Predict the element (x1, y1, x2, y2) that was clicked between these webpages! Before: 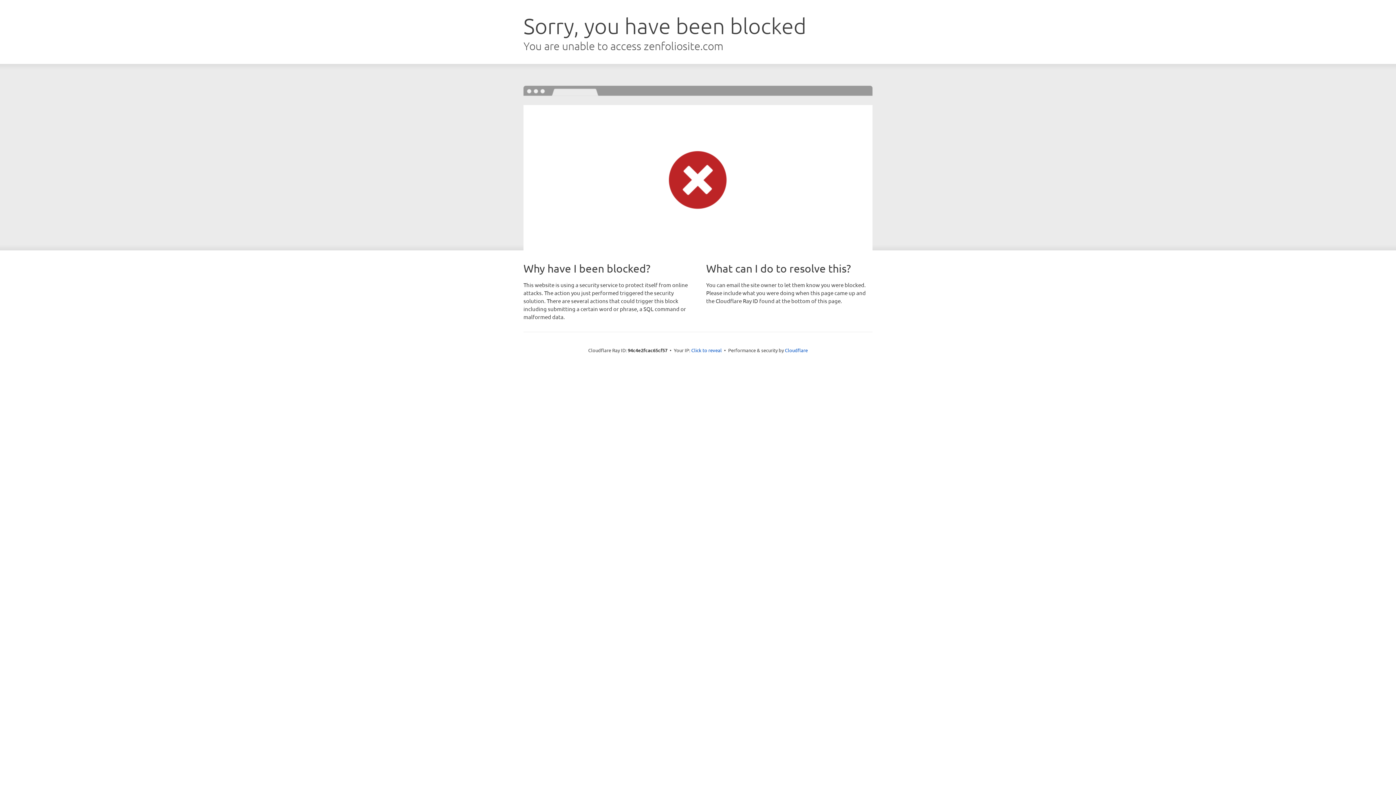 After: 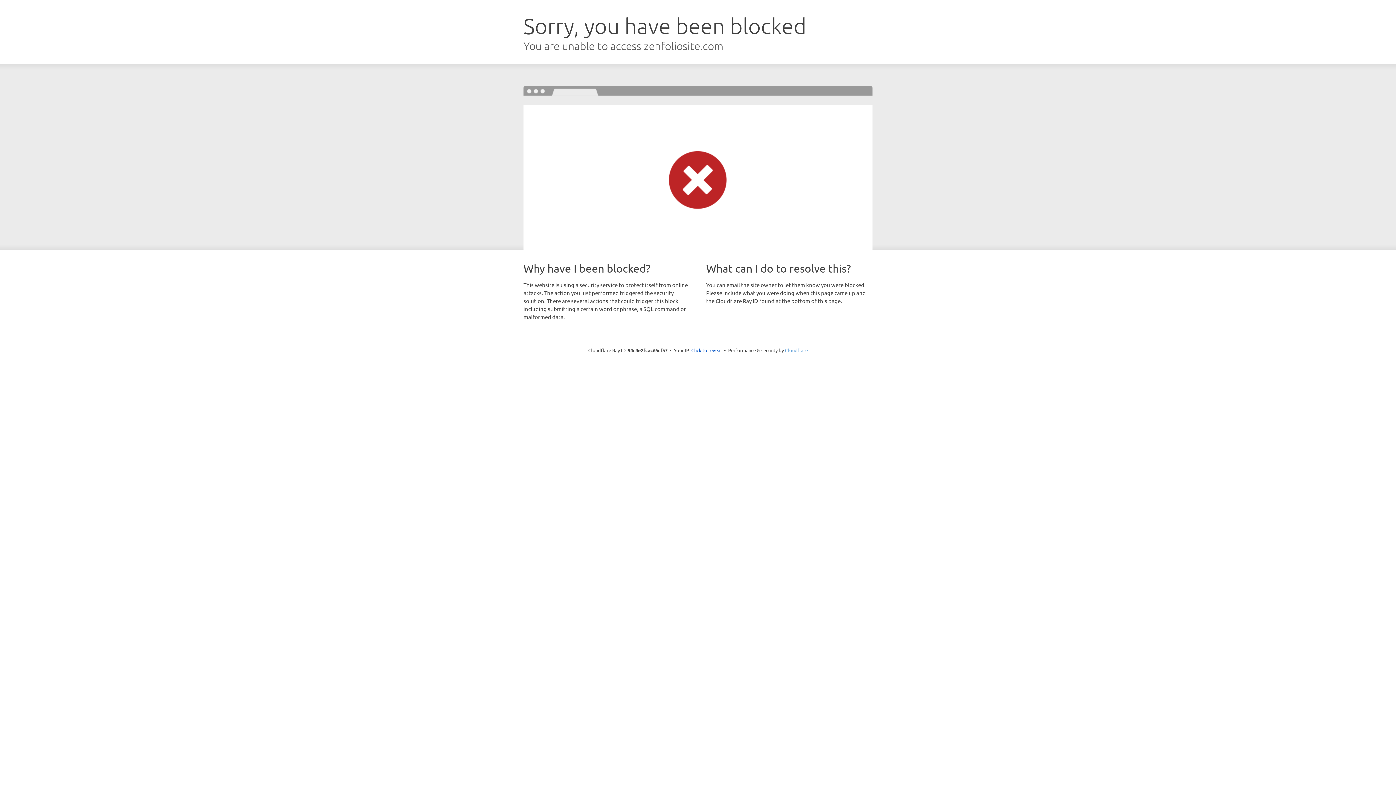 Action: bbox: (785, 347, 808, 353) label: Cloudflare